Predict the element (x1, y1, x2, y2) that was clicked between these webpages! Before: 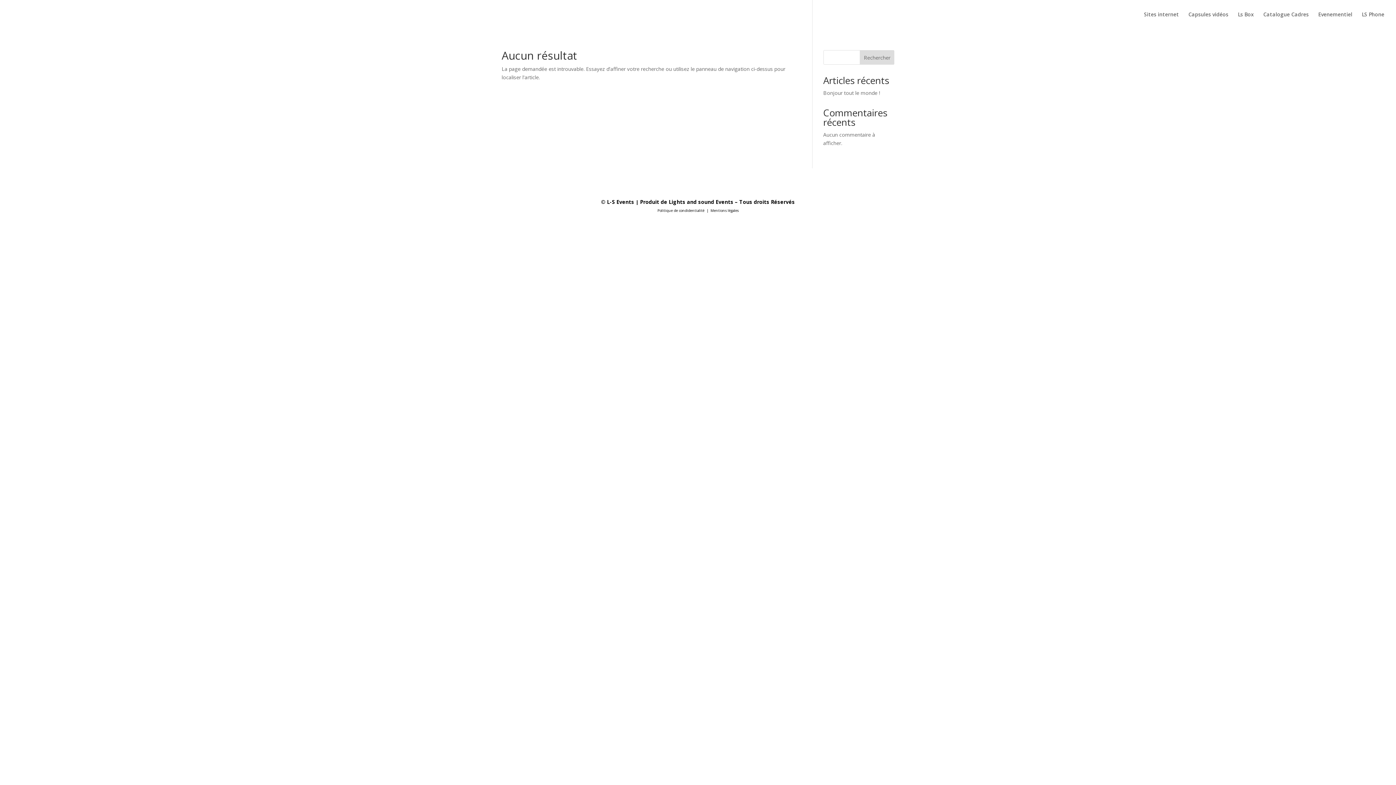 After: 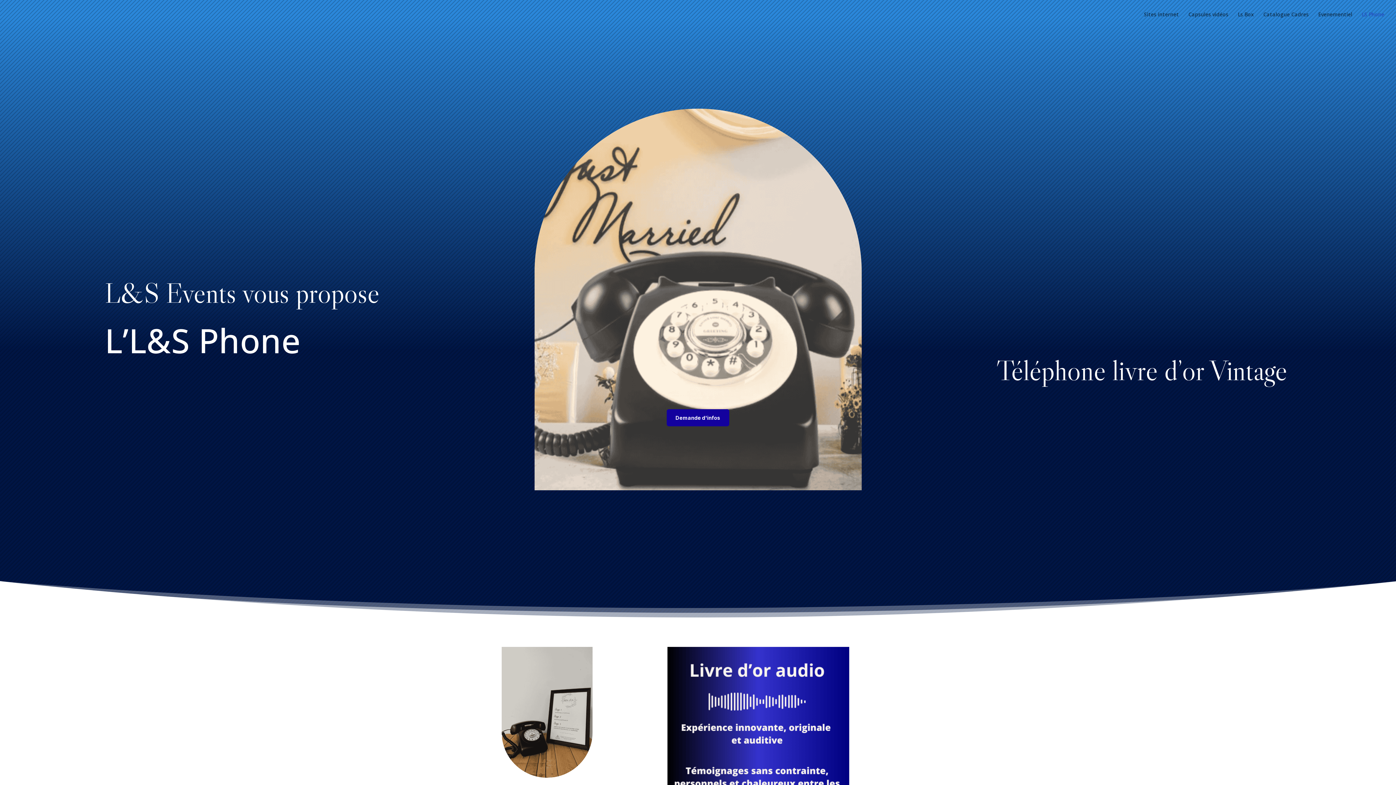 Action: bbox: (1362, 12, 1384, 29) label: LS Phone